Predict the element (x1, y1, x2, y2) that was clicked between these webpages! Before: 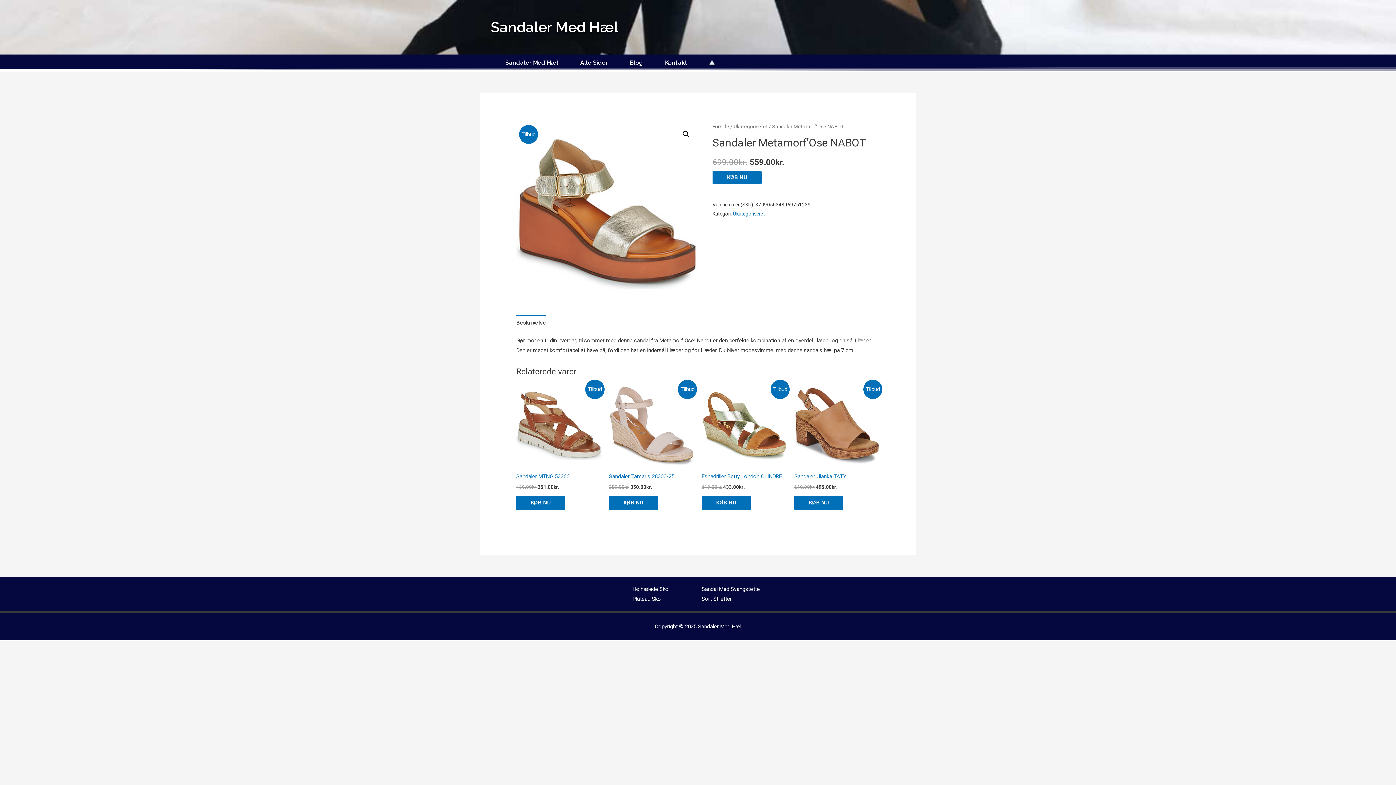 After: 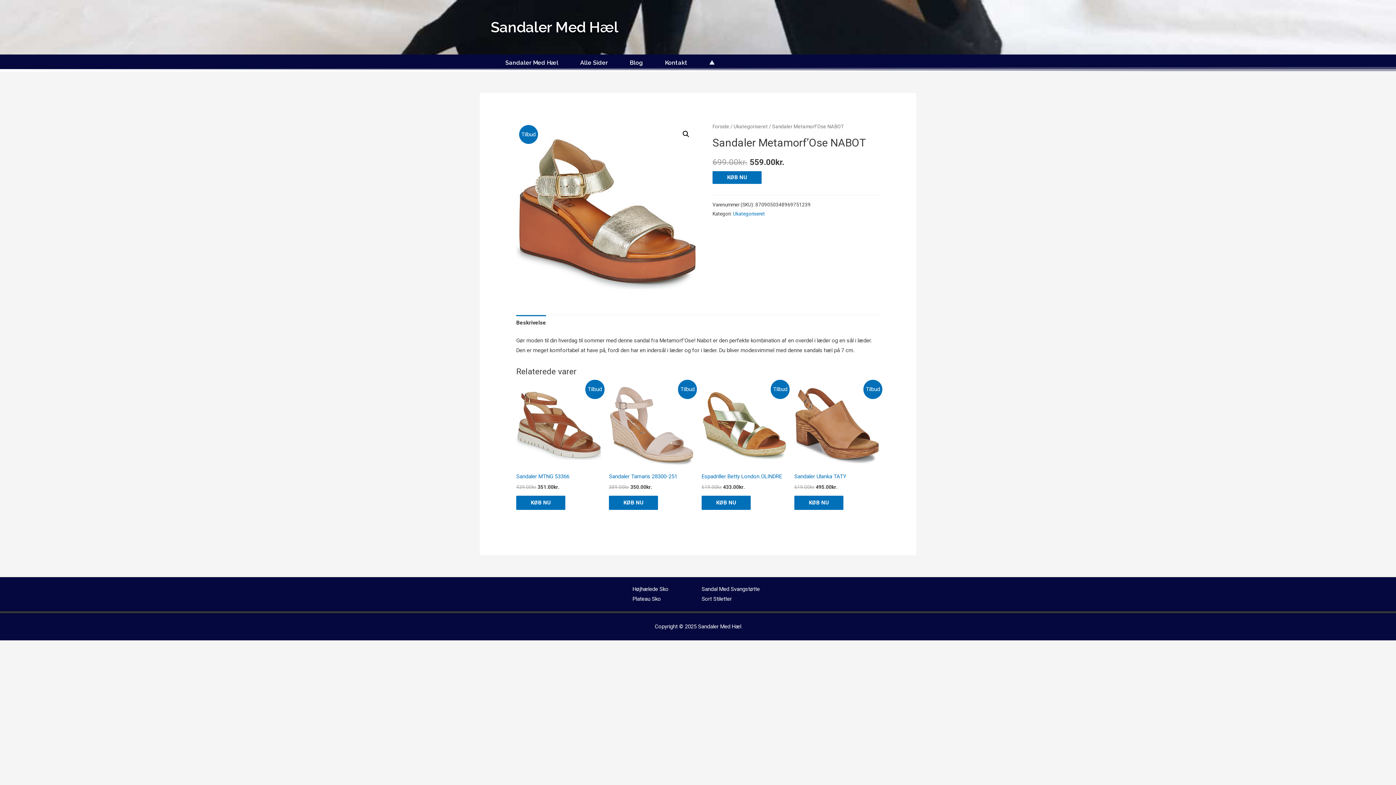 Action: bbox: (632, 595, 661, 602) label: Plateau Sko